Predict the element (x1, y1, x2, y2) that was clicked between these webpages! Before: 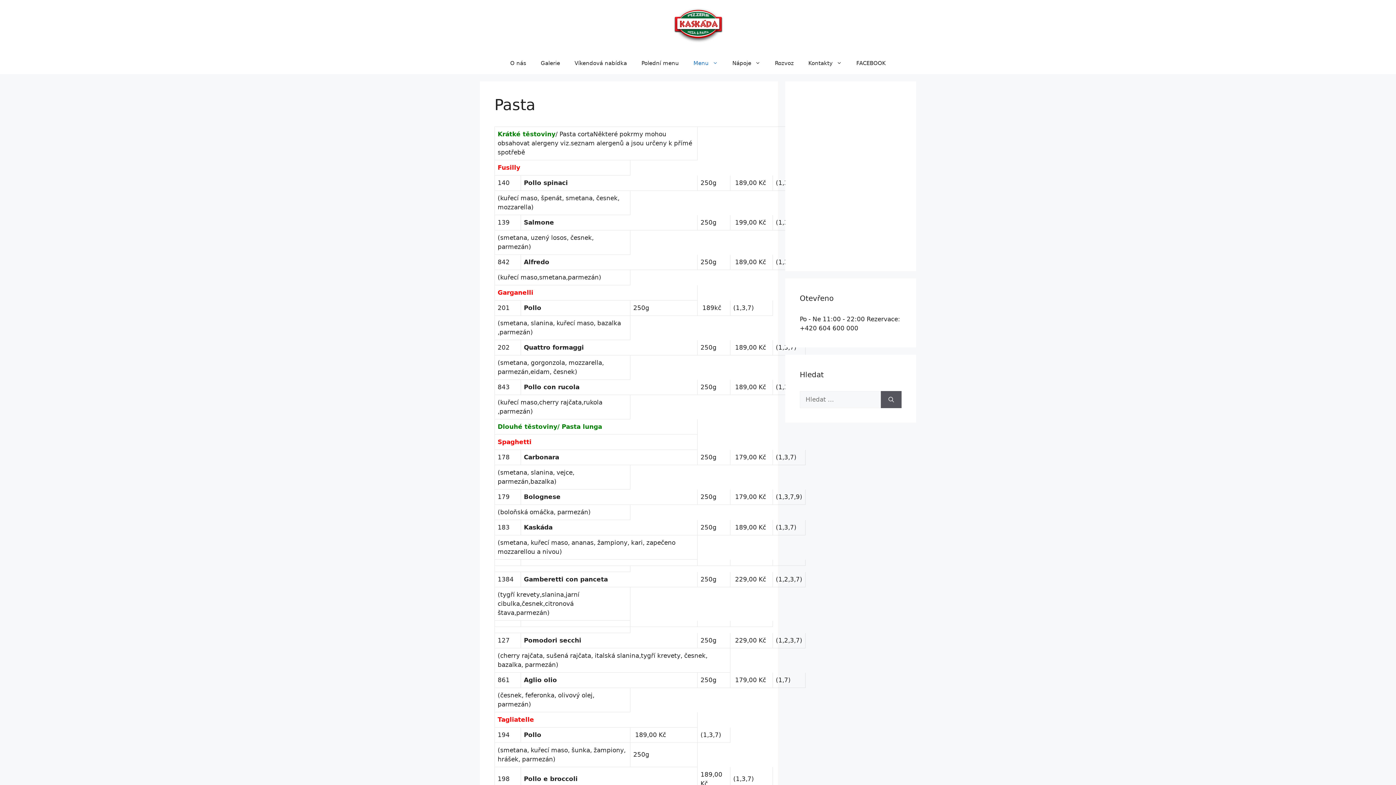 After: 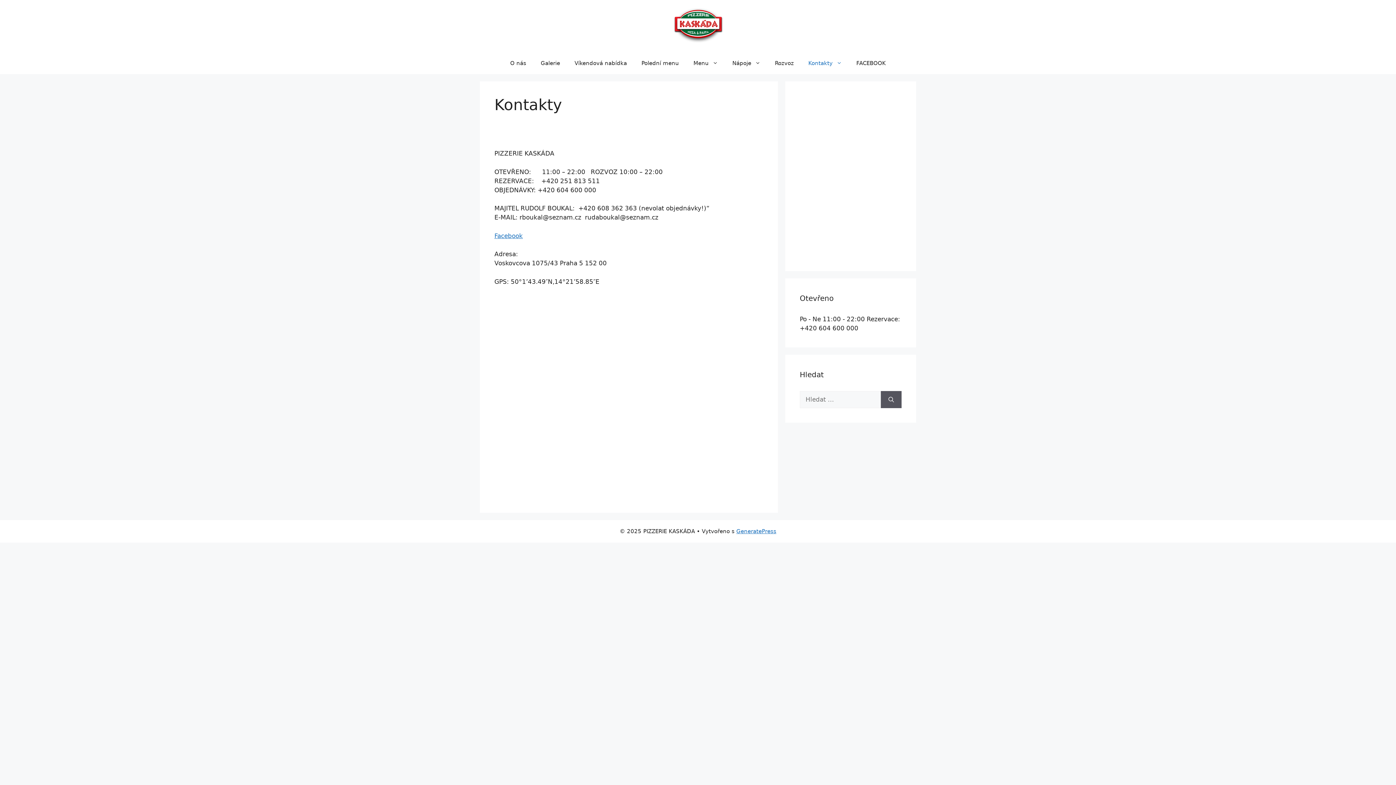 Action: label: Kontakty bbox: (801, 52, 849, 74)